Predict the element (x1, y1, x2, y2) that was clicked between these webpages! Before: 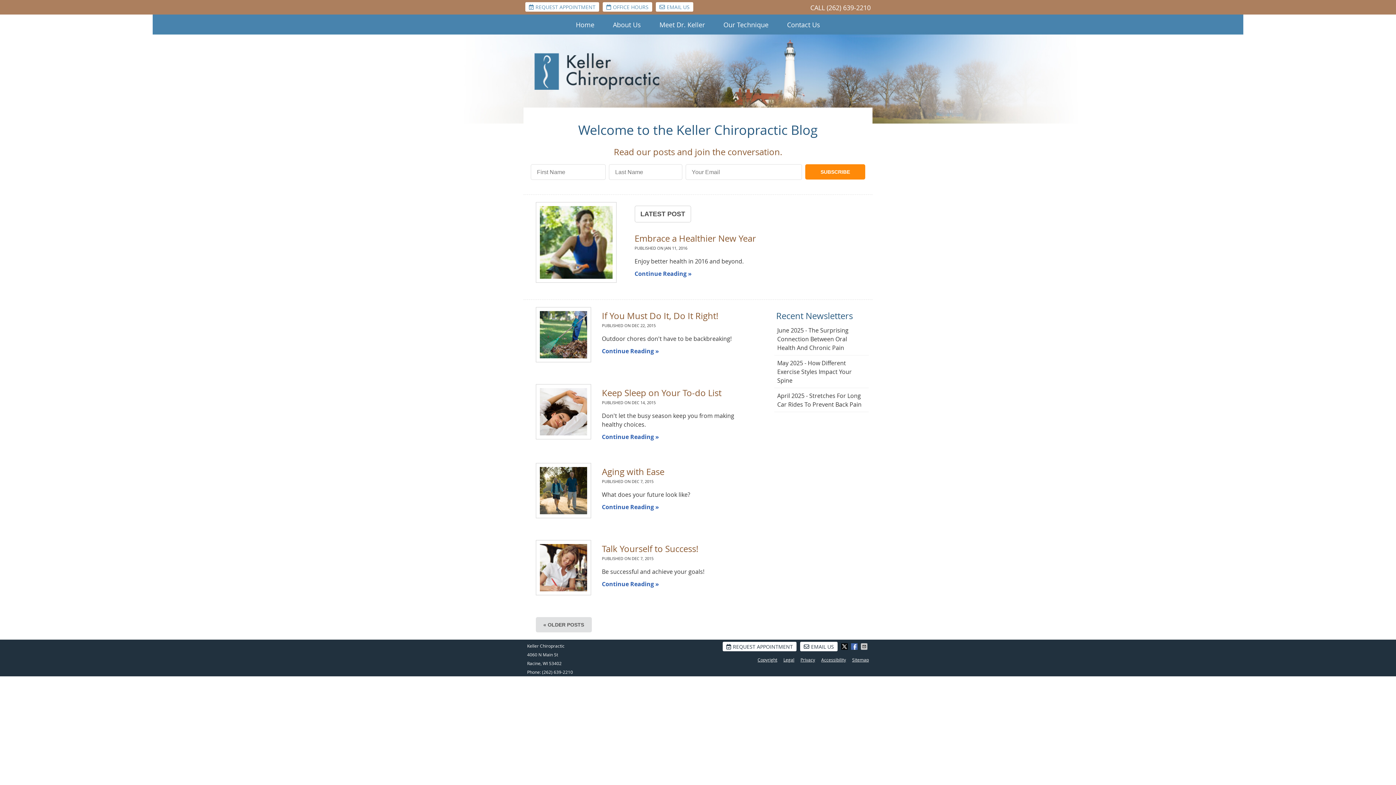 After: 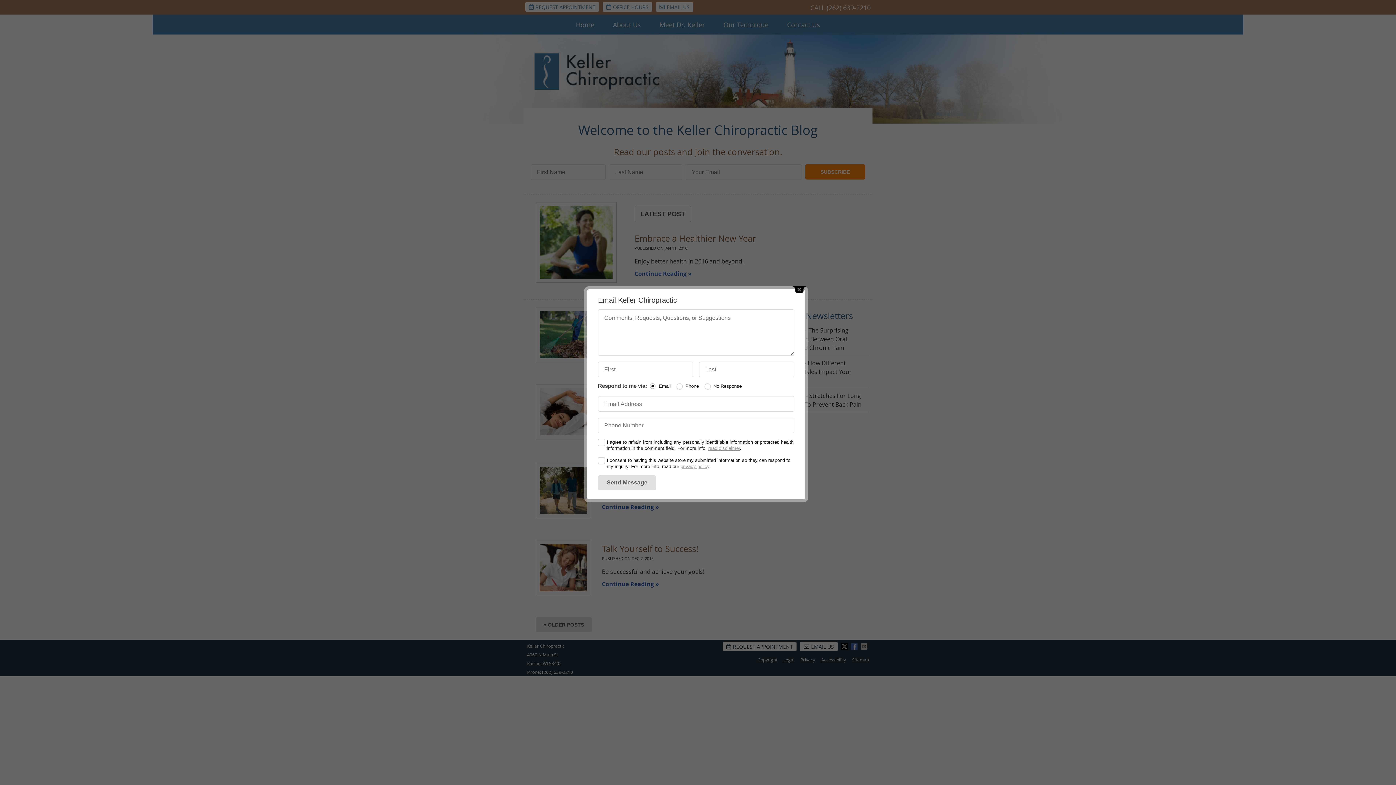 Action: label: EMAIL US bbox: (800, 642, 837, 651)